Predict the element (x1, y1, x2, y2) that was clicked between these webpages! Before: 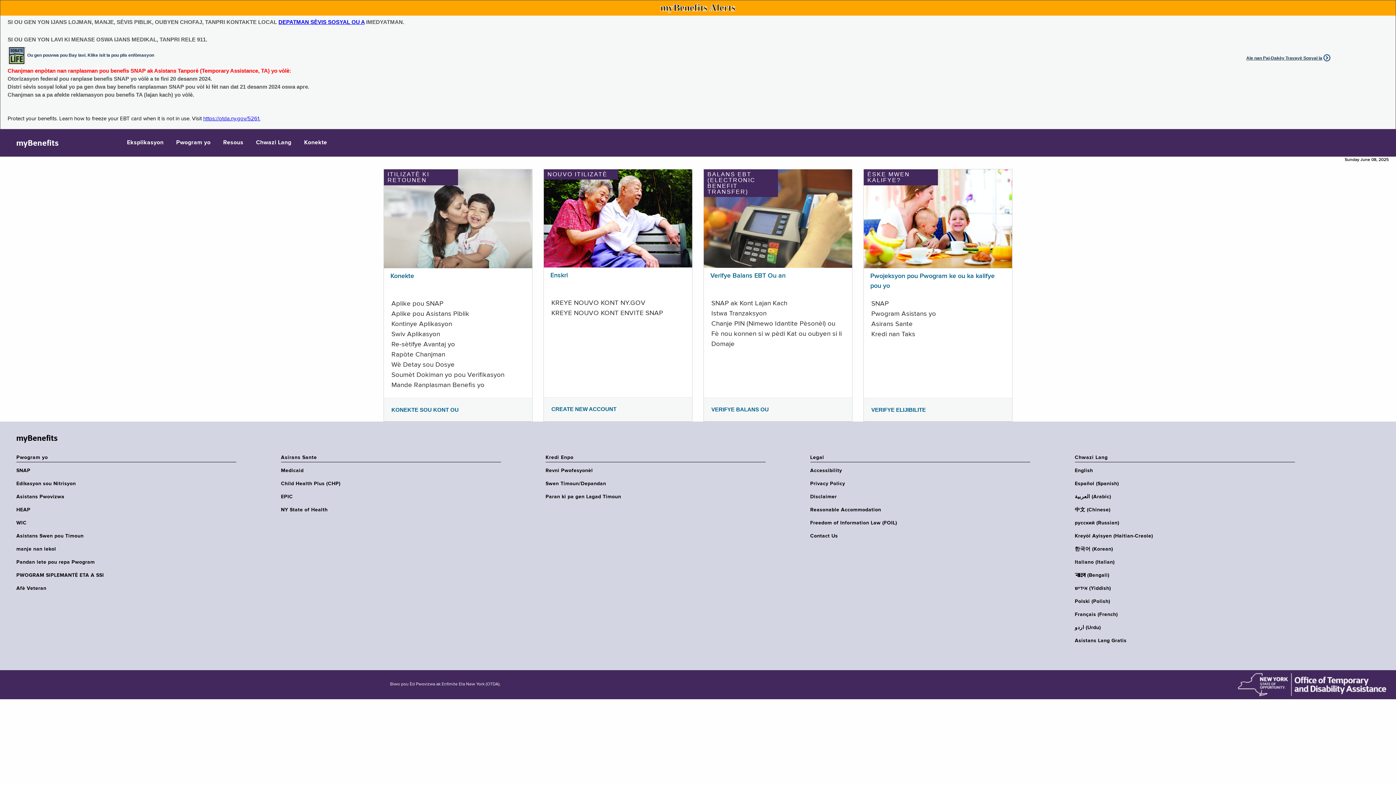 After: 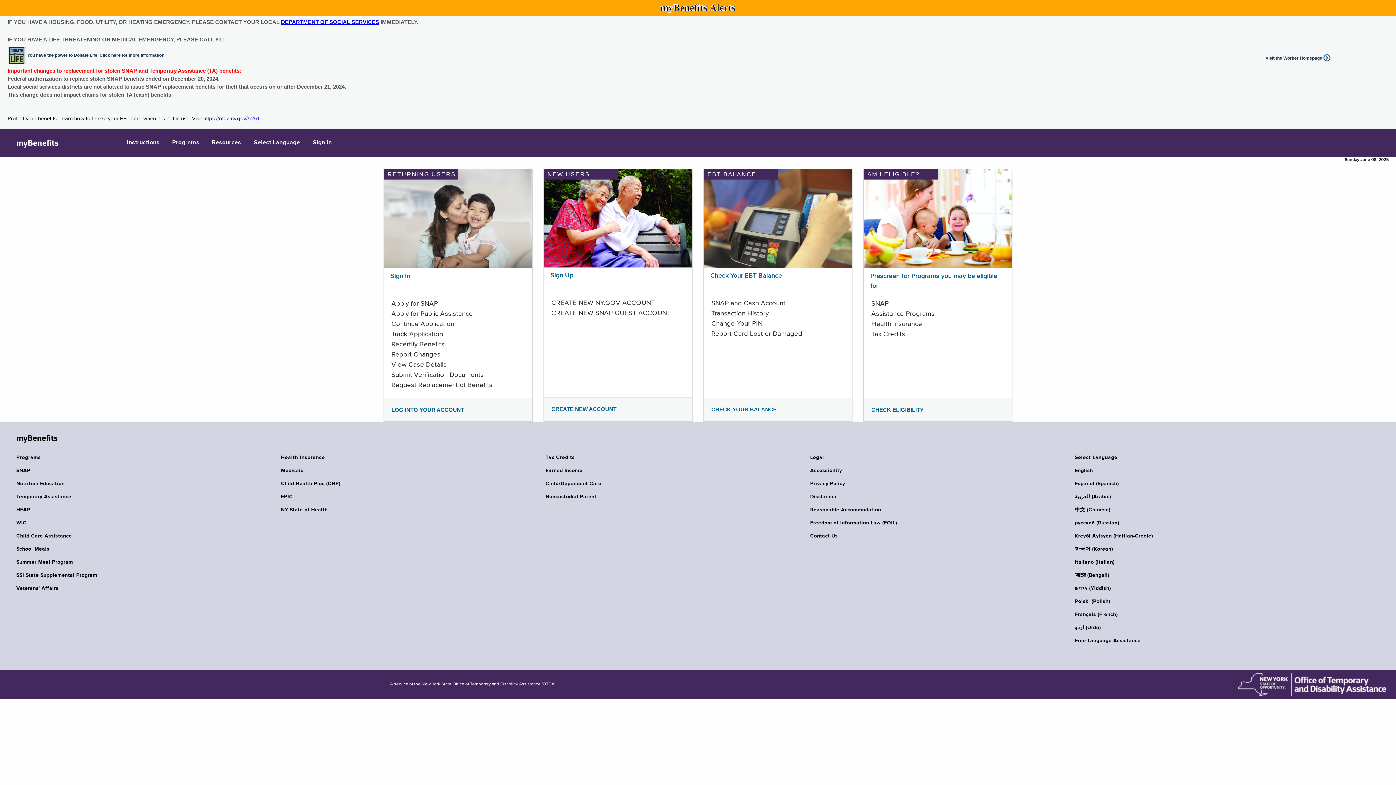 Action: label: English bbox: (1075, 467, 1299, 474)